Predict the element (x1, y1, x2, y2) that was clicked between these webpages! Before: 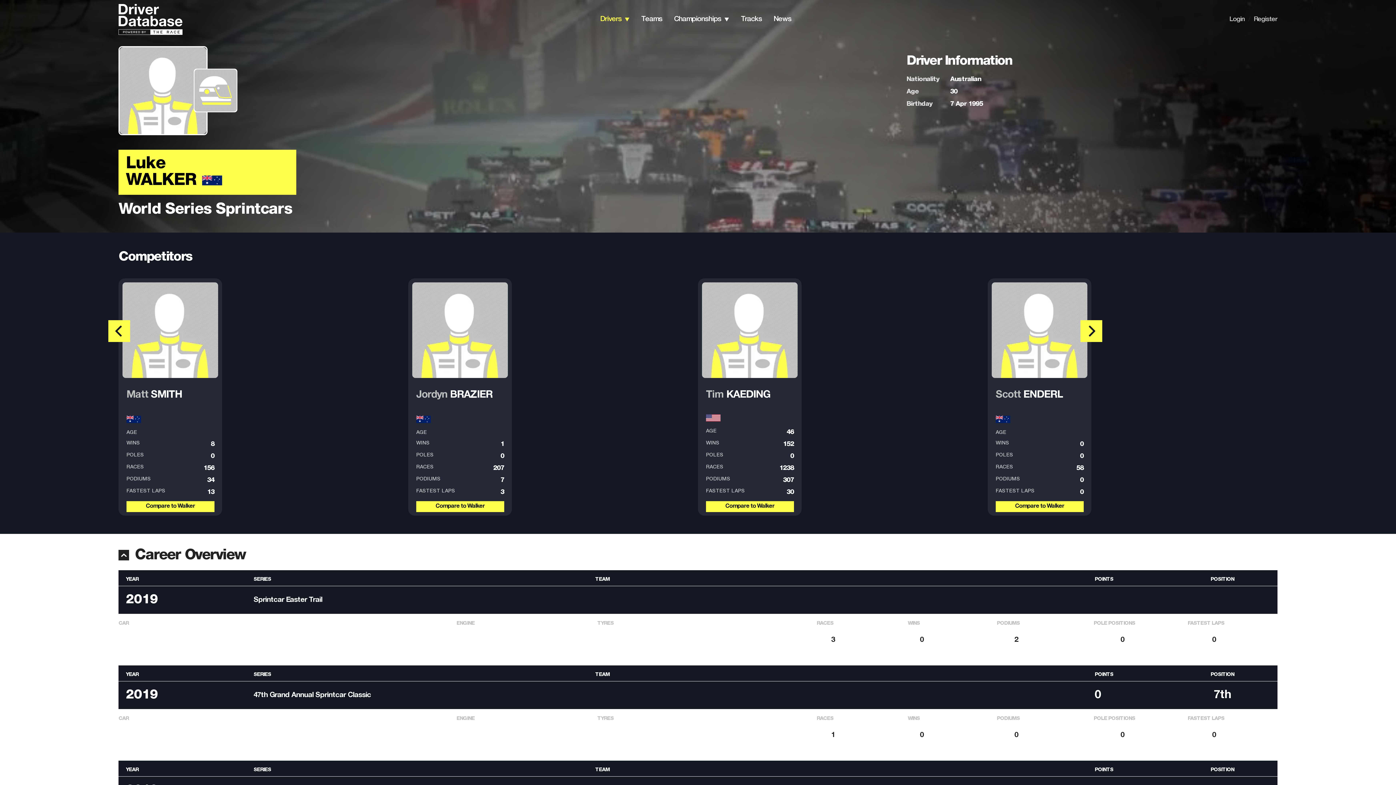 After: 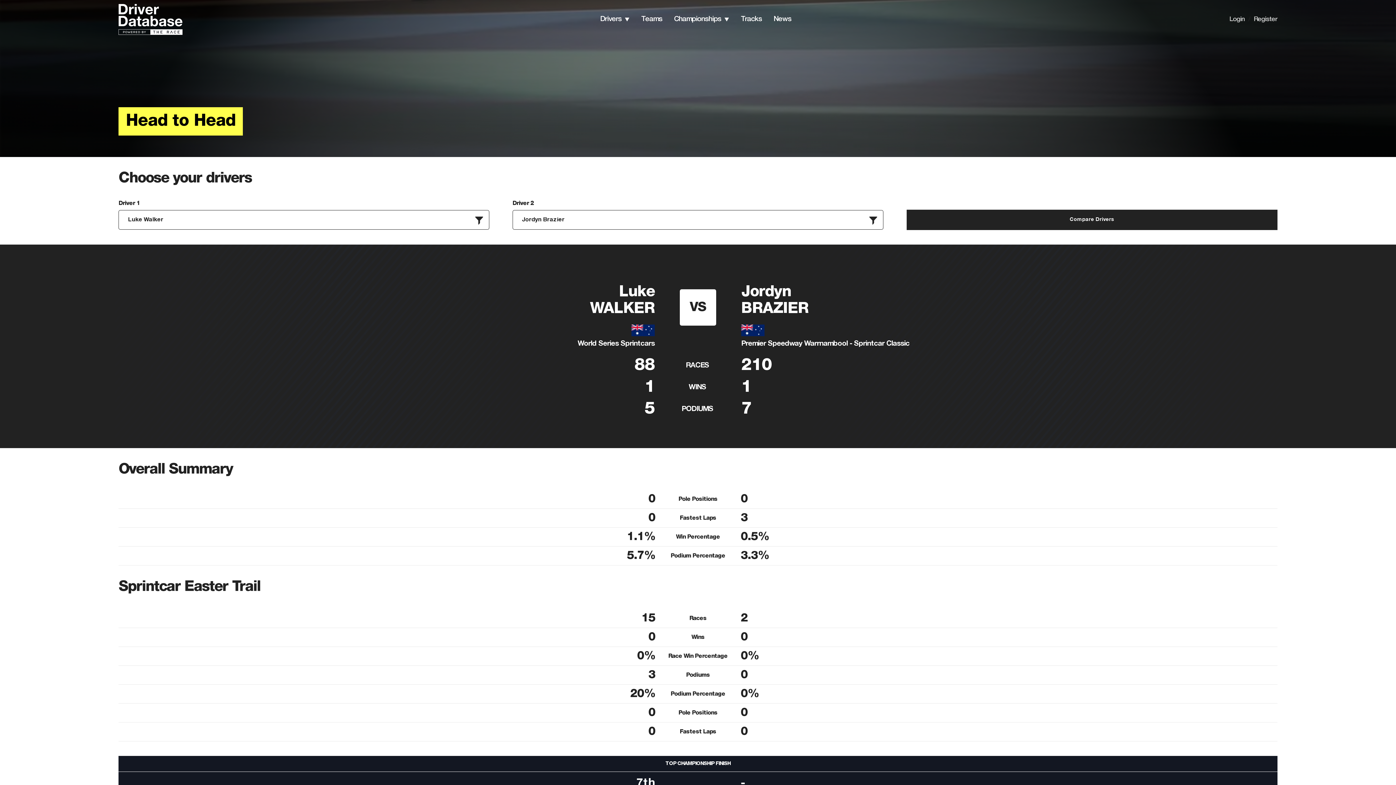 Action: bbox: (416, 501, 504, 512) label: Compare to Walker